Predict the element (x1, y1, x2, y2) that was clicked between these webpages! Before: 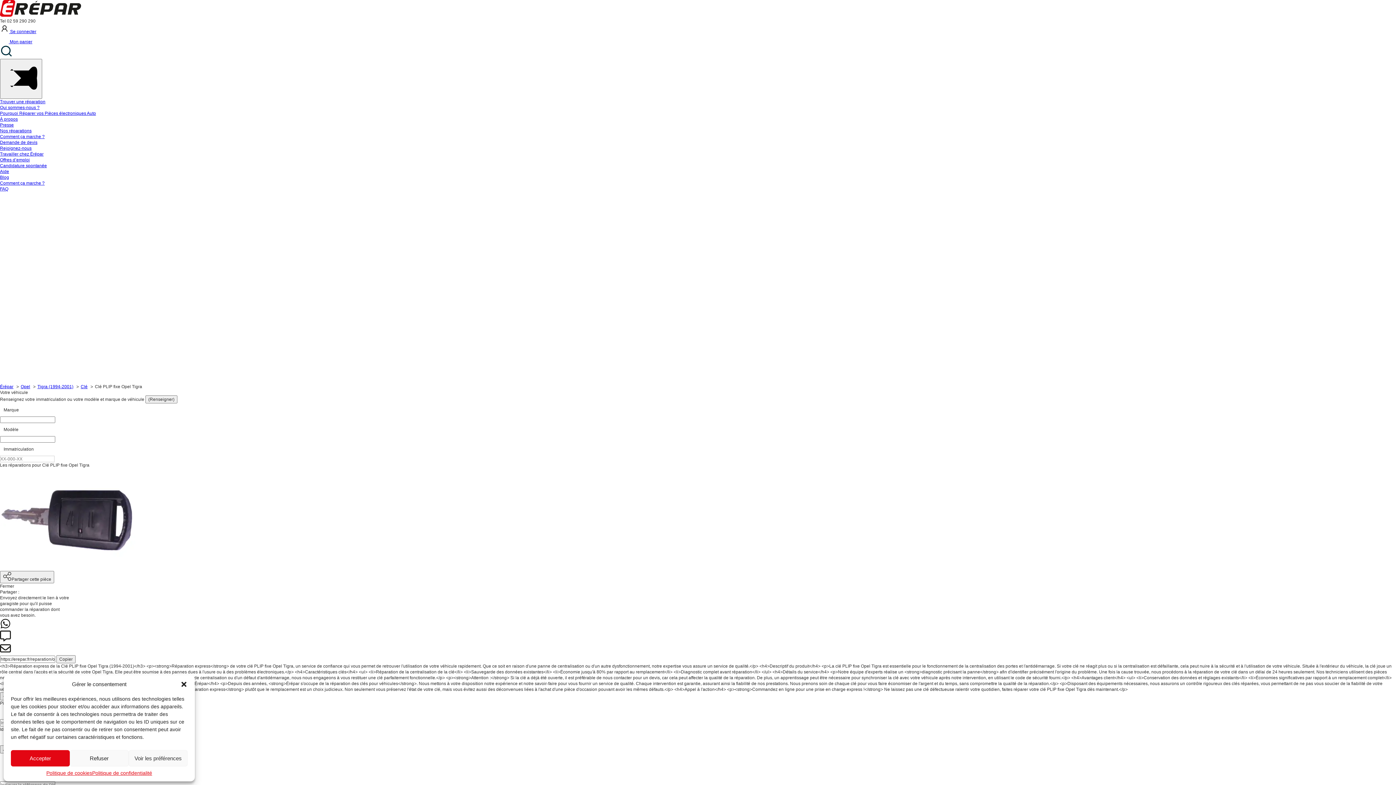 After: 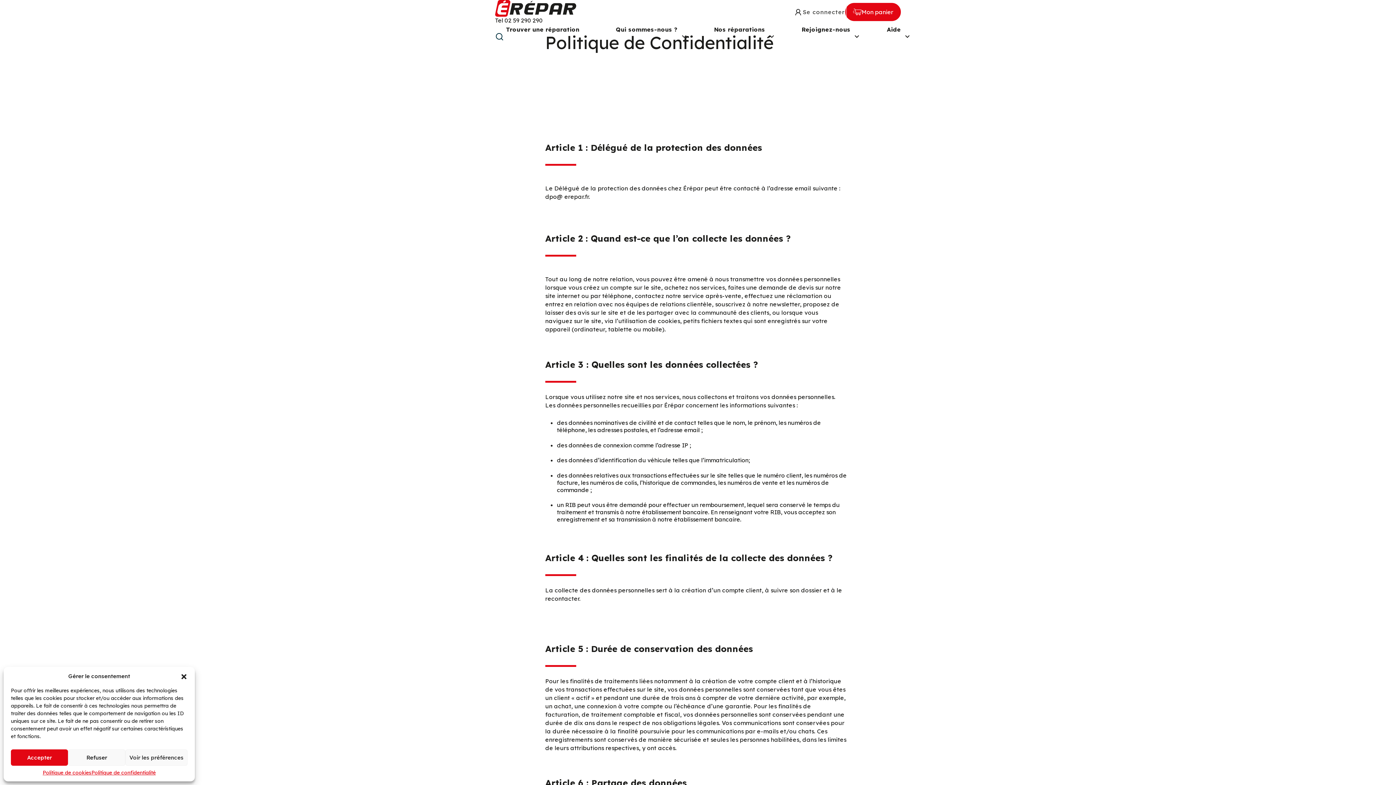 Action: bbox: (92, 770, 152, 776) label: Politique de confidentialité